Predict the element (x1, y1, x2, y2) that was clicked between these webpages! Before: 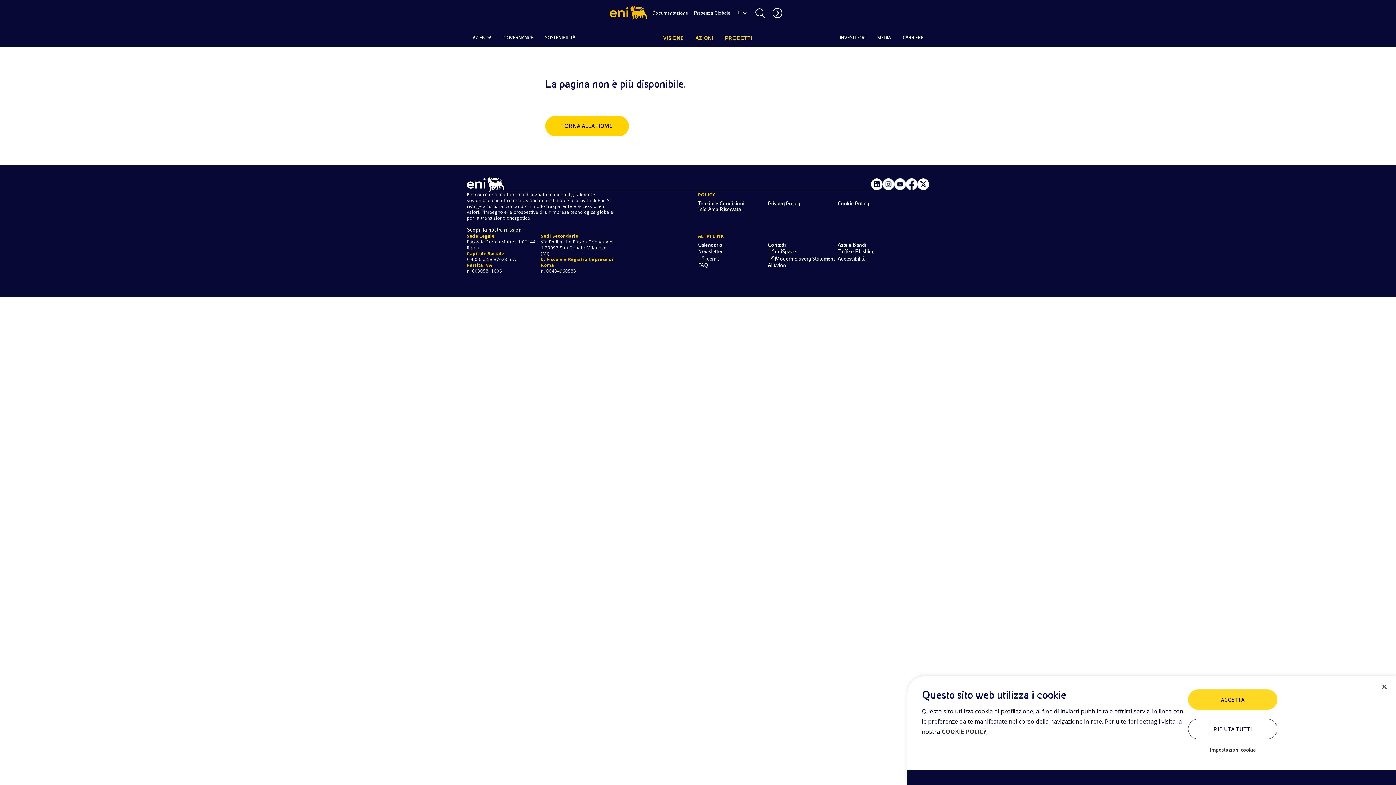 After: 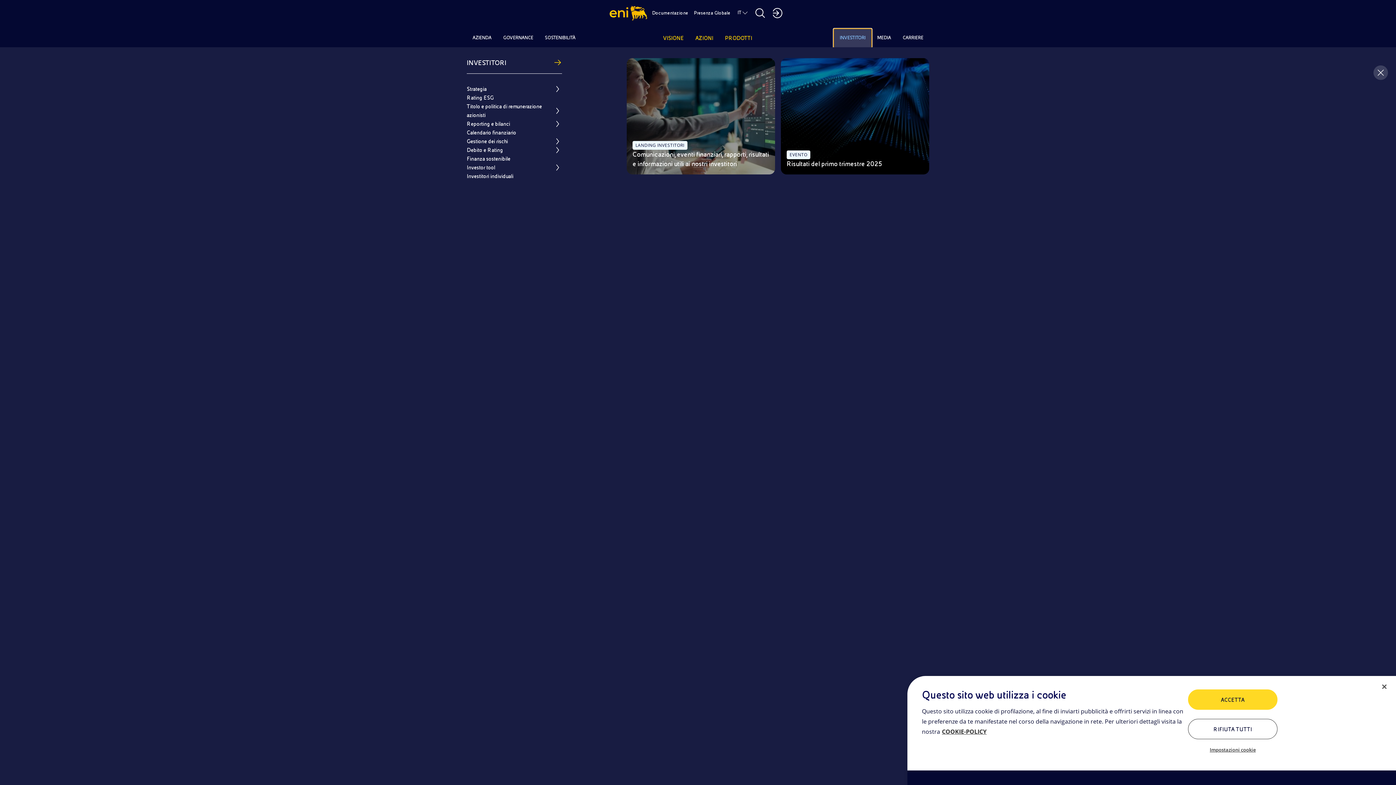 Action: bbox: (834, 29, 871, 47) label: INVESTITORI